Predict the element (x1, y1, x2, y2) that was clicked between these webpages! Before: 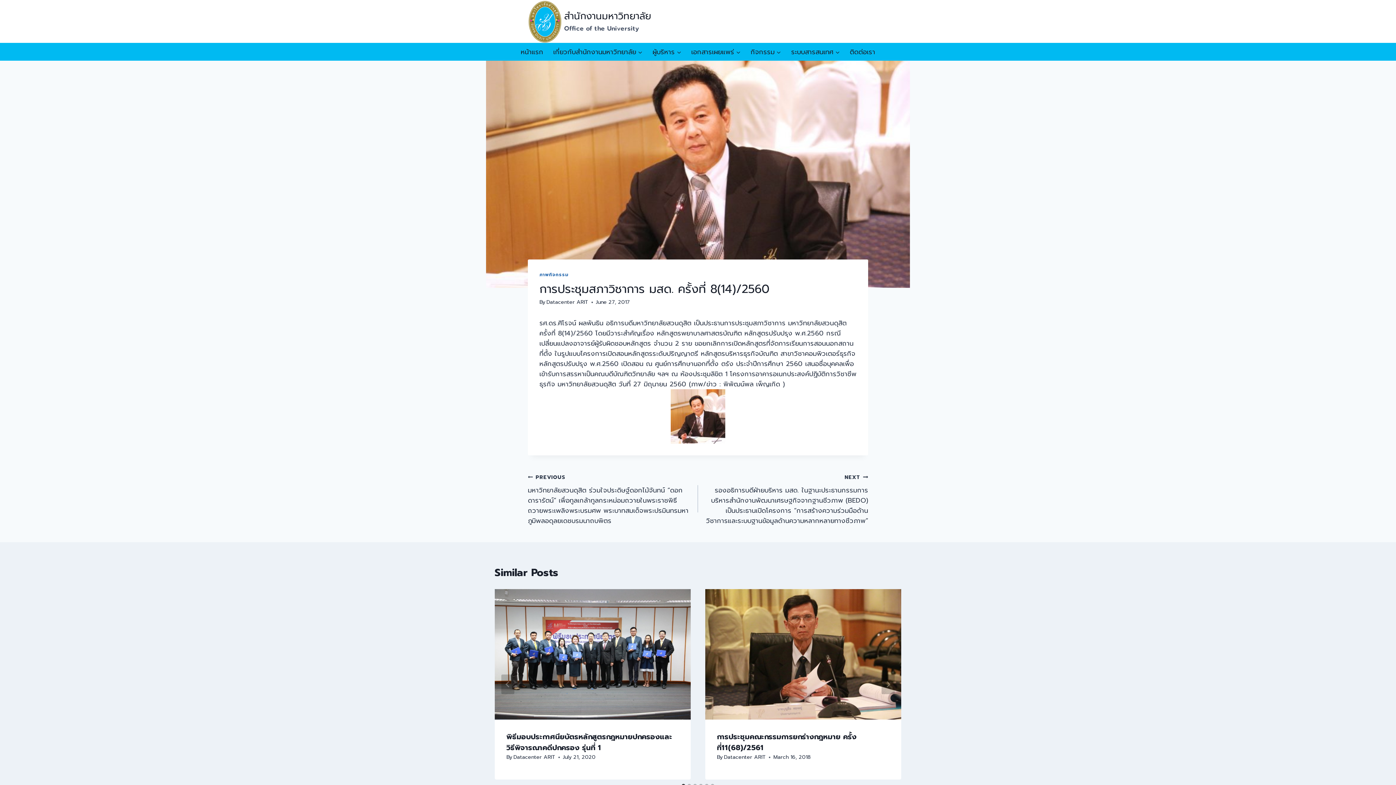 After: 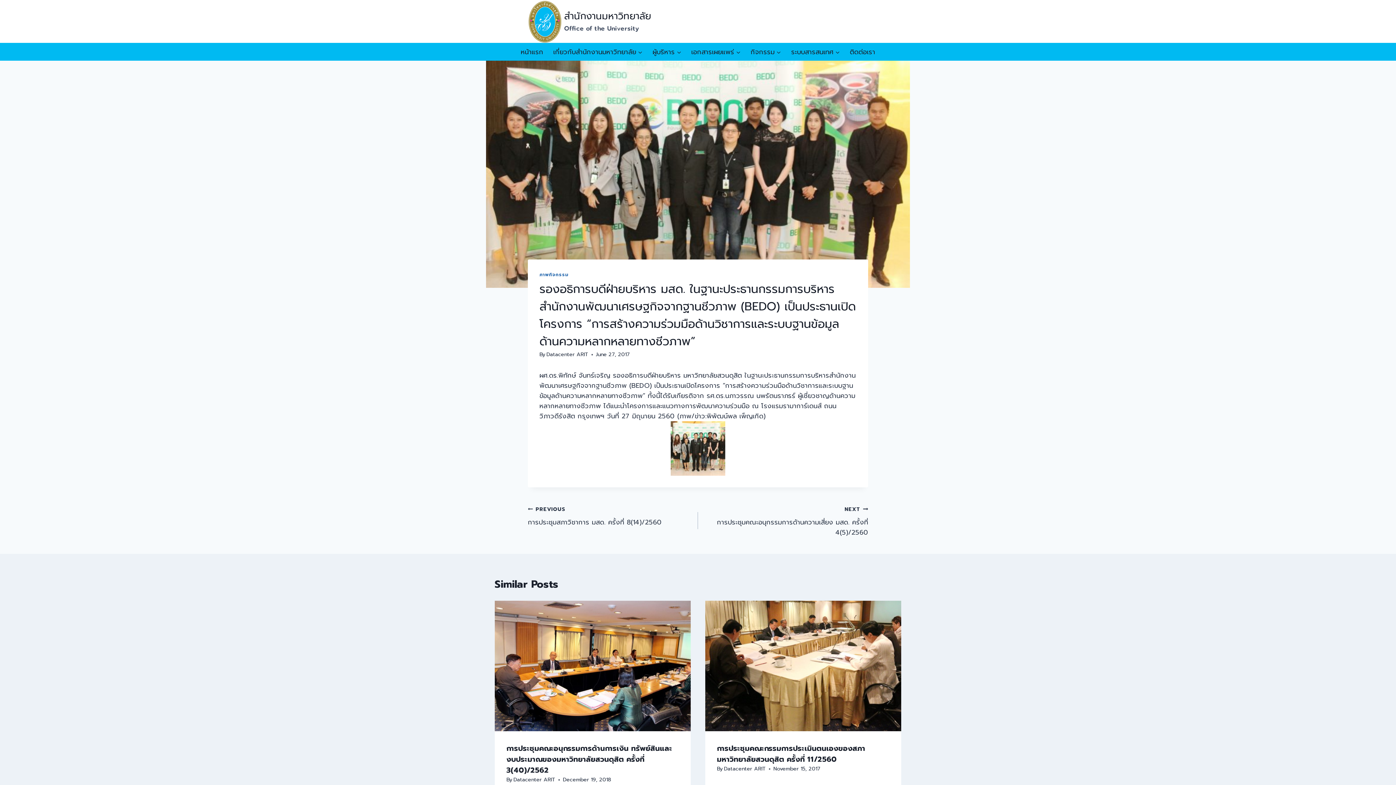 Action: label: NEXT
รองอธิการบดีฝ่ายบริหาร มสด. ในฐานะประธานกรรมการบริหารสำนักงานพัฒนาเศรษฐกิจจากฐานชีวภาพ (BEDO) เป็นประธานเปิดโครงการ “การสร้างความร่วมมือด้านวิชาการและระบบฐานข้อมูลด้านความหลากหลายทางชีวภาพ” bbox: (698, 472, 868, 526)